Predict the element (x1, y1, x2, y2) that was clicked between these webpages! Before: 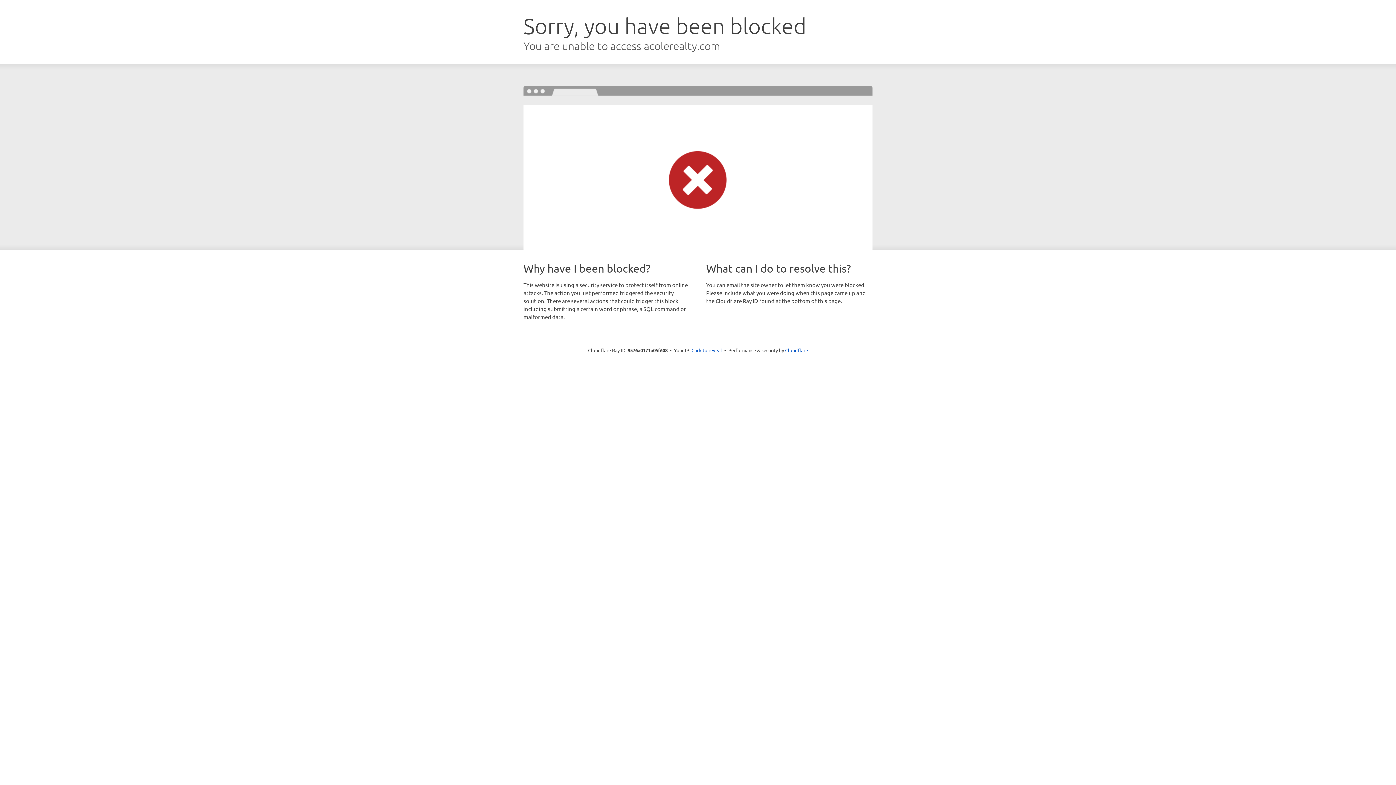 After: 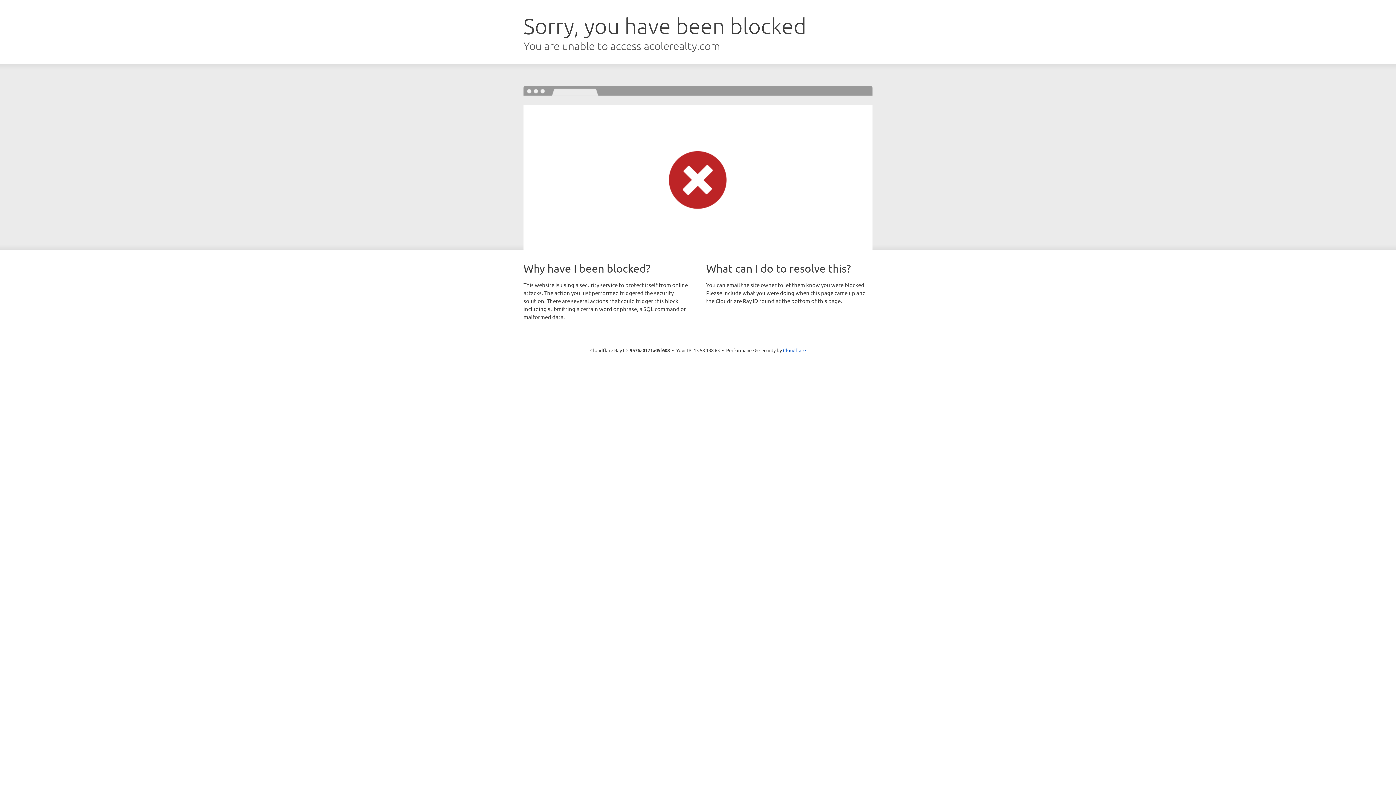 Action: bbox: (691, 346, 722, 353) label: Click to reveal